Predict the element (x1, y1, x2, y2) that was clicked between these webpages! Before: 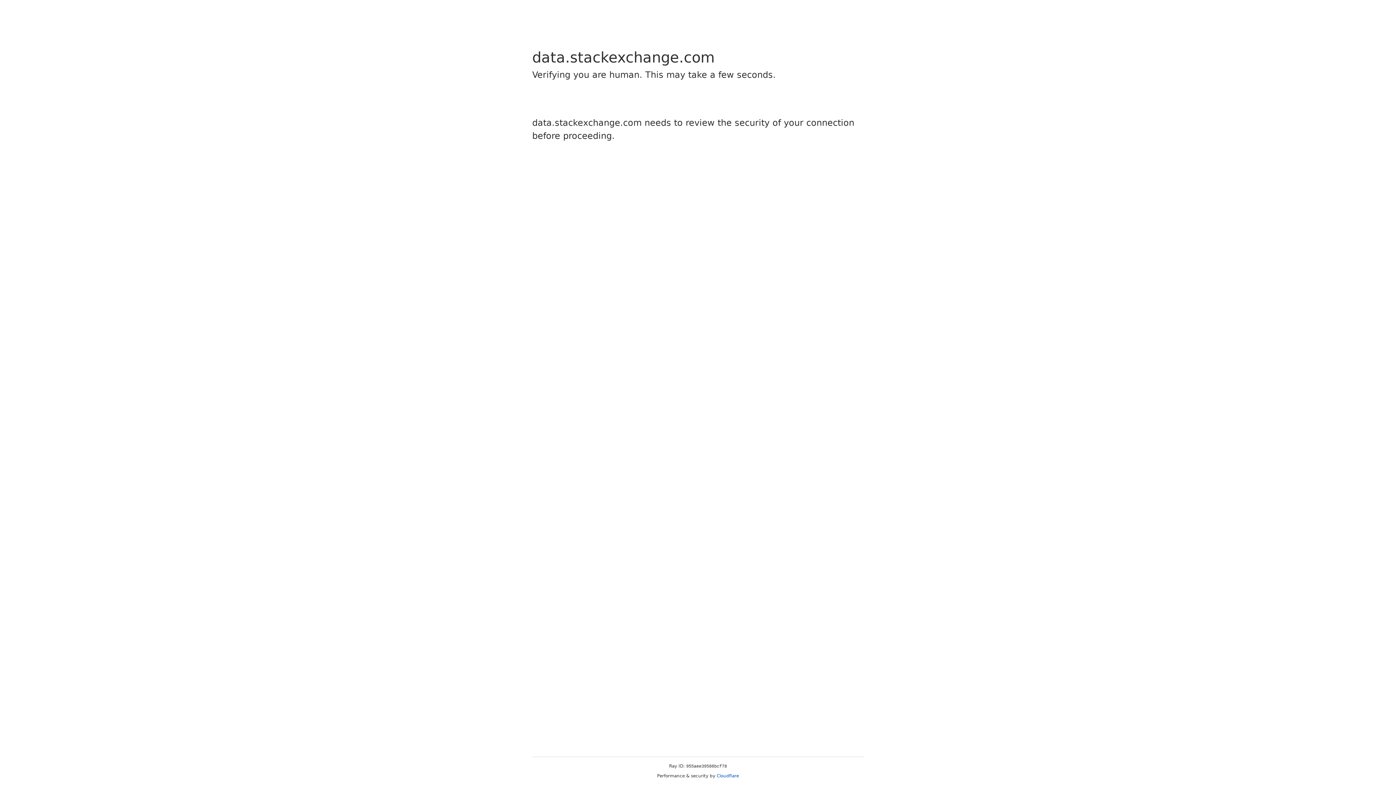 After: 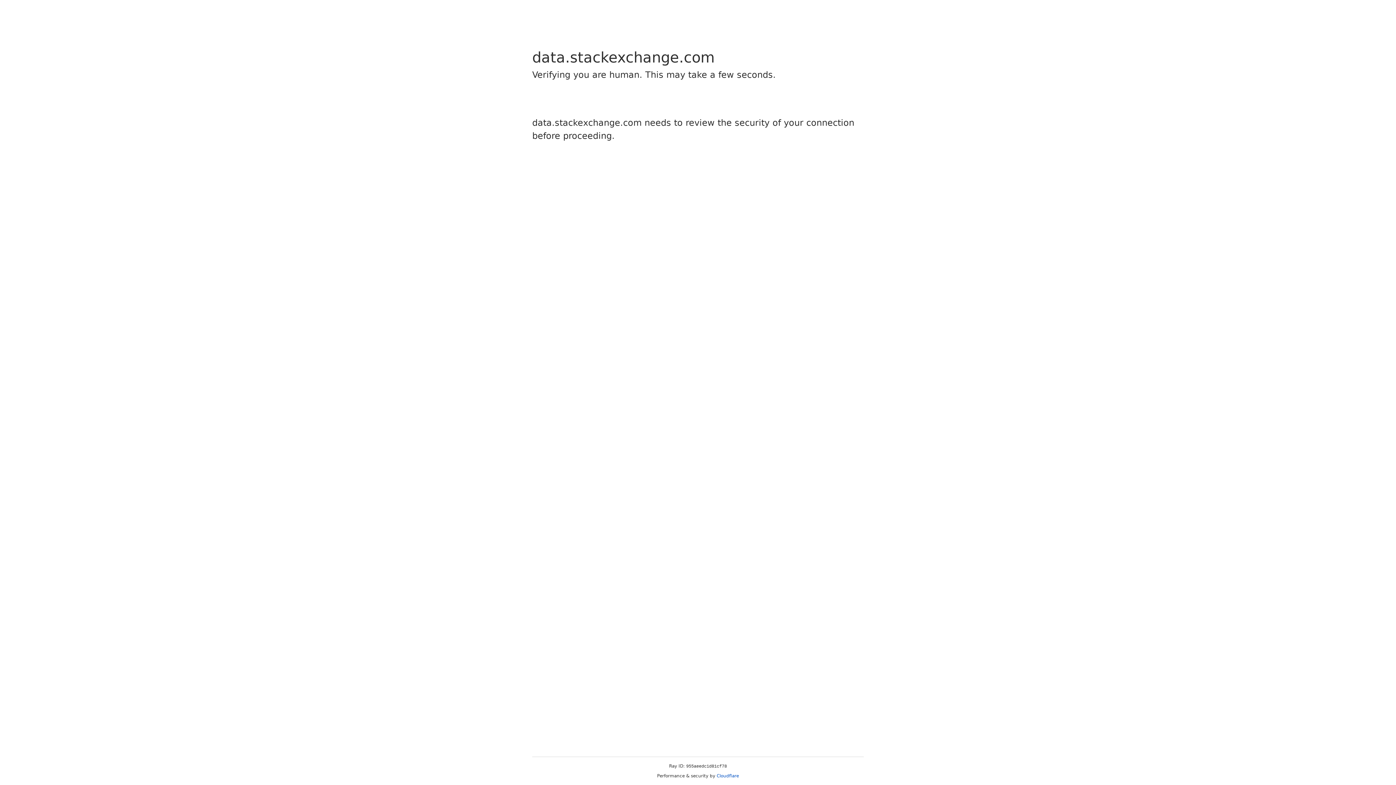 Action: label: Cloudflare bbox: (716, 773, 739, 778)